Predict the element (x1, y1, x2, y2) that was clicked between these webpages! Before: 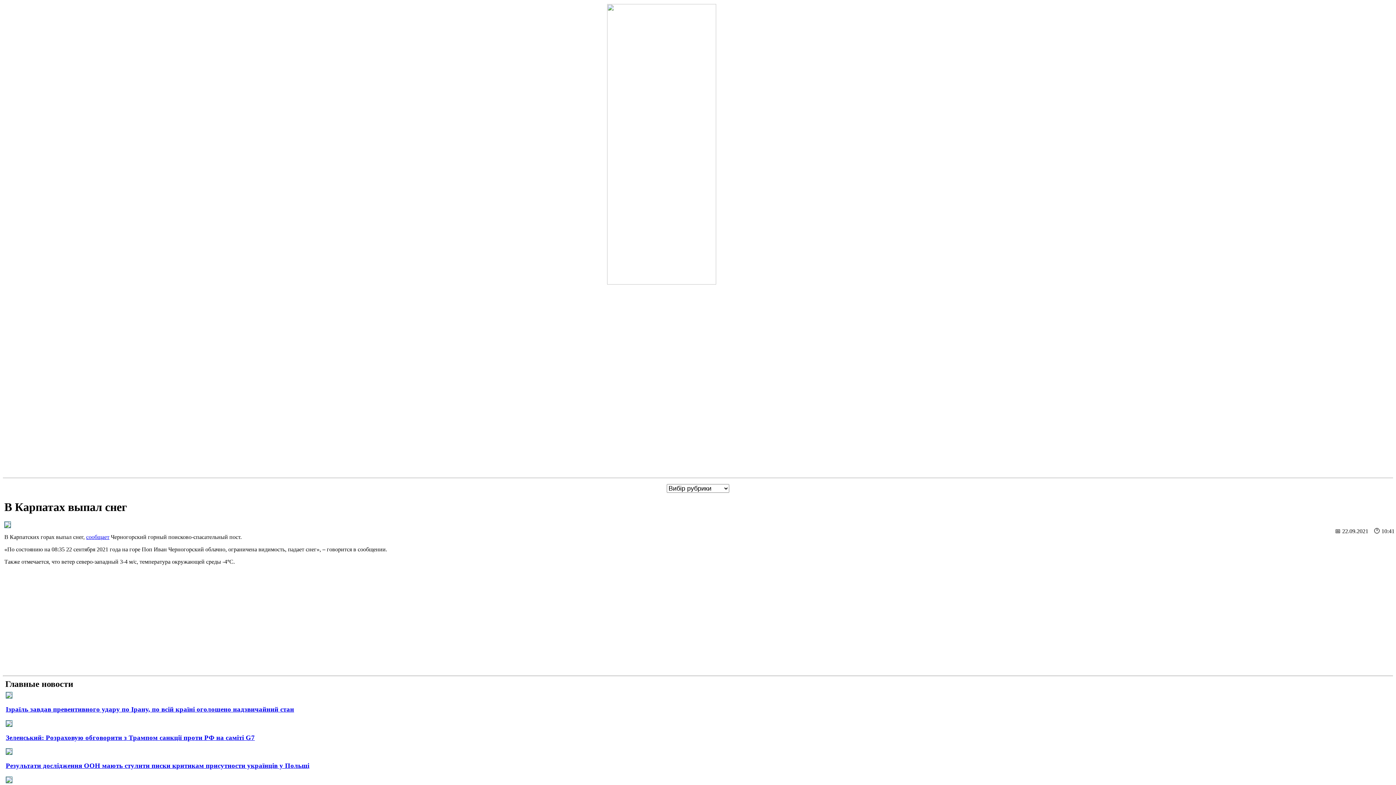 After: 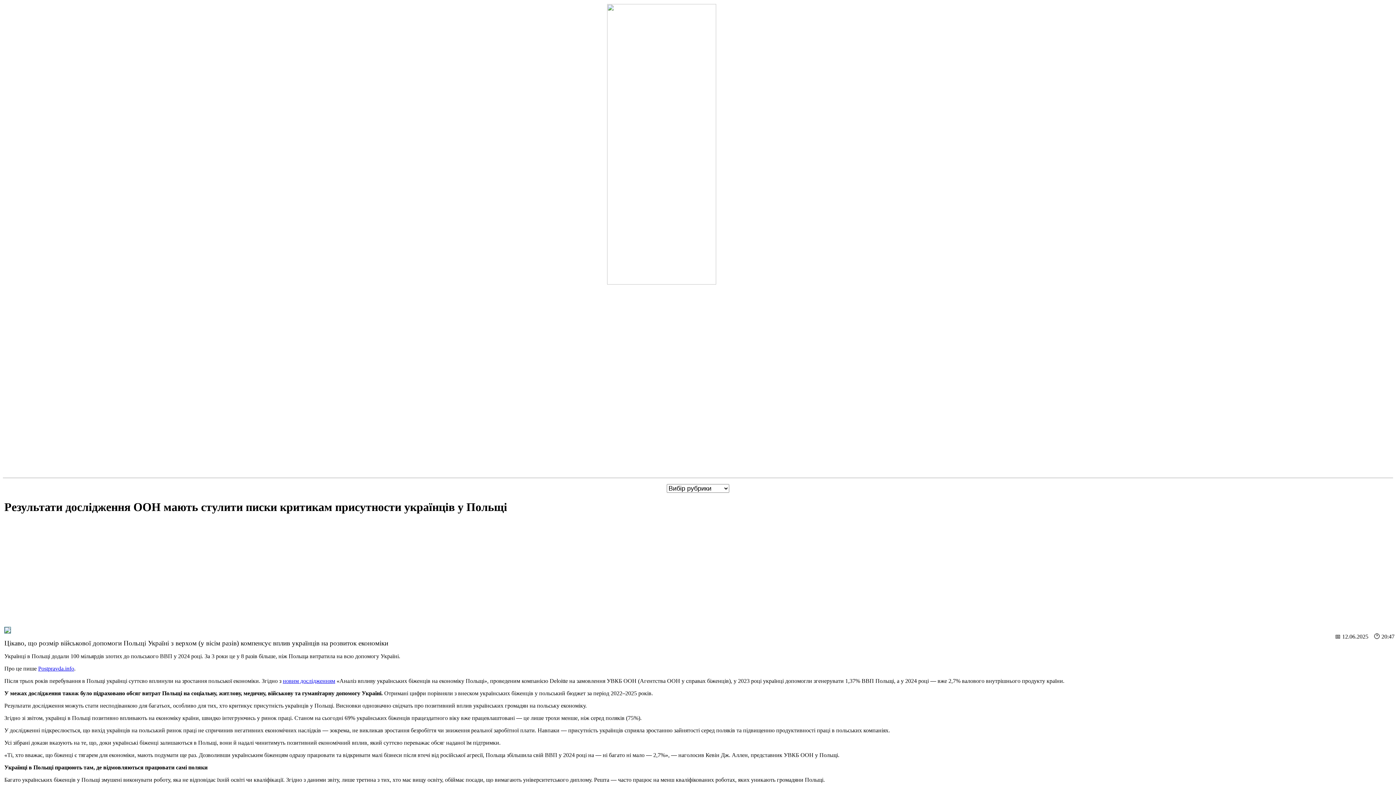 Action: bbox: (5, 750, 12, 756)